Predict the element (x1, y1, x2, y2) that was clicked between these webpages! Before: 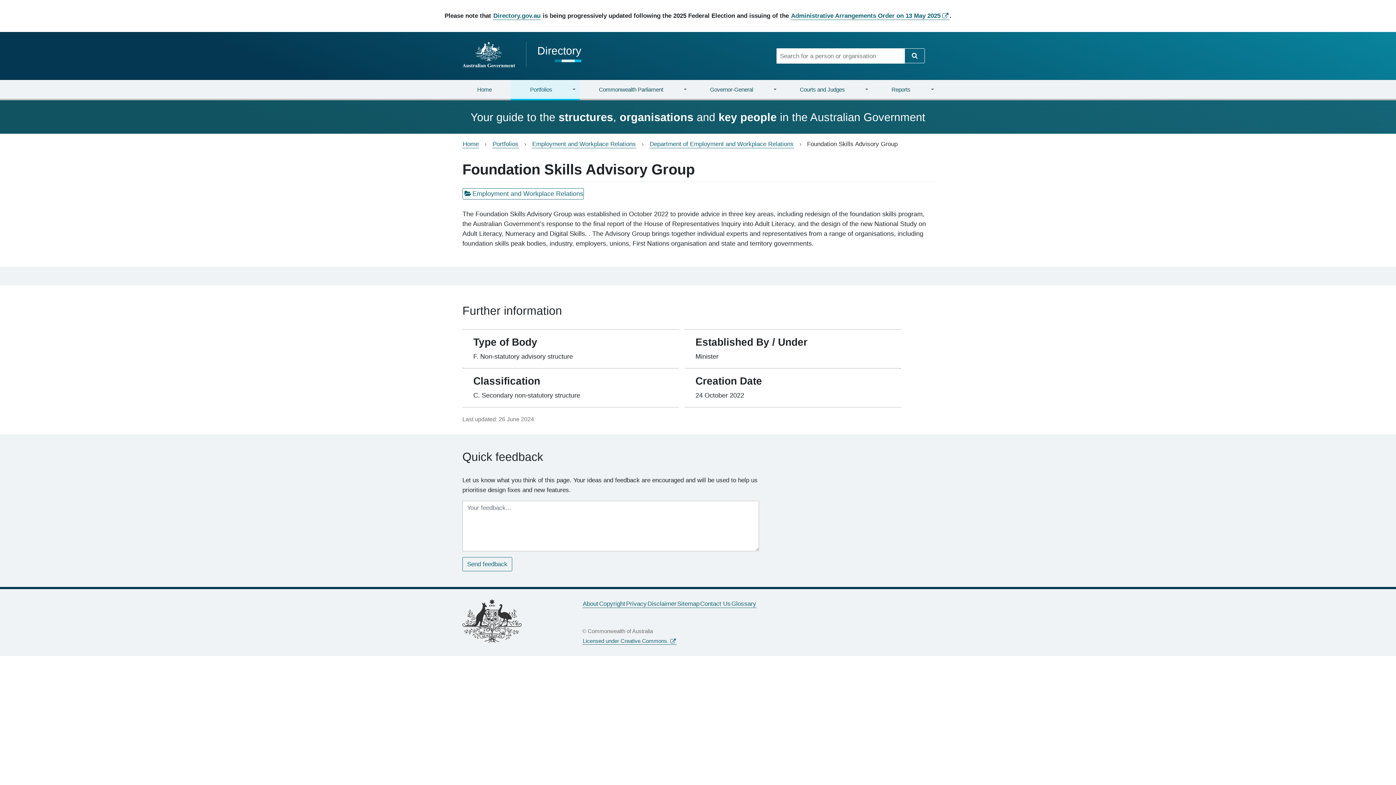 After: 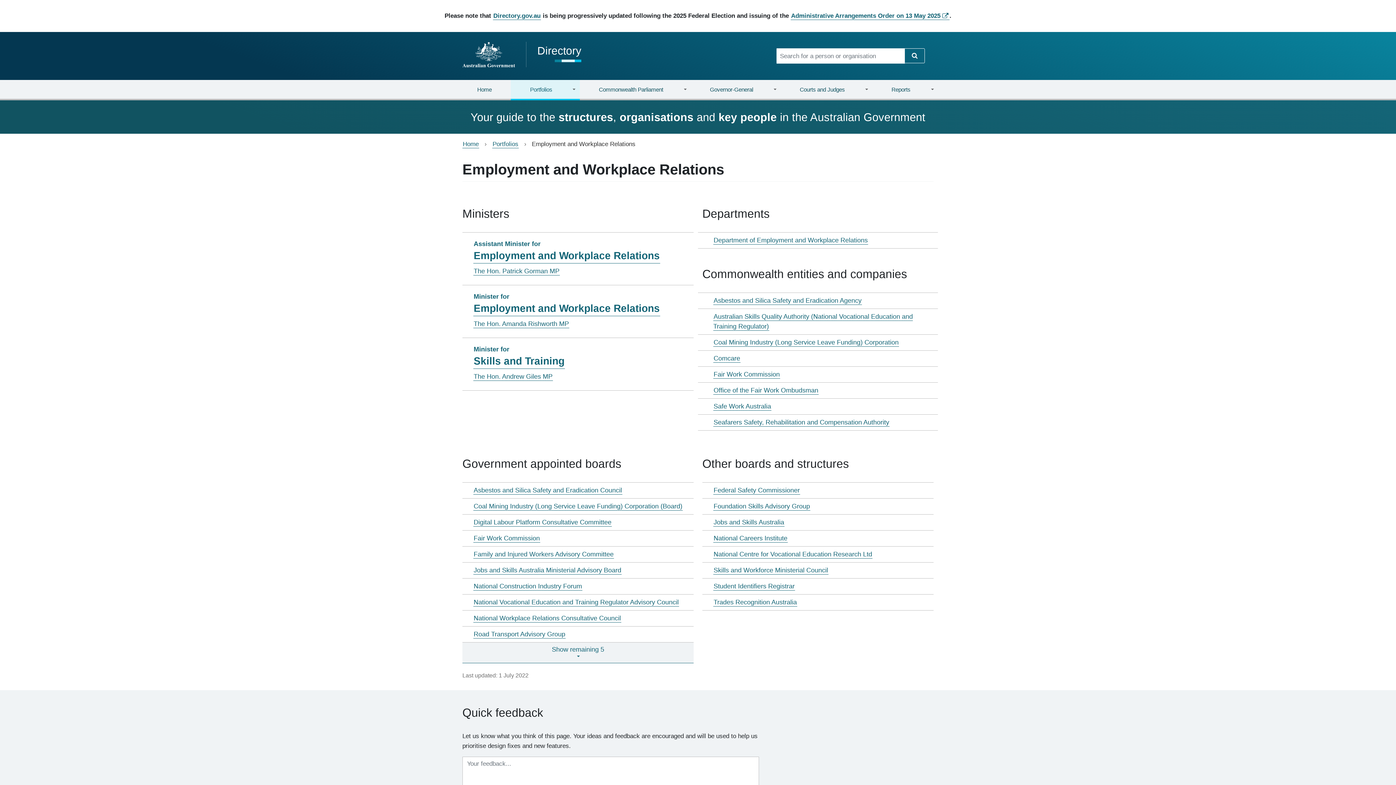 Action: bbox: (462, 188, 584, 199) label: Employment and Workplace Relations